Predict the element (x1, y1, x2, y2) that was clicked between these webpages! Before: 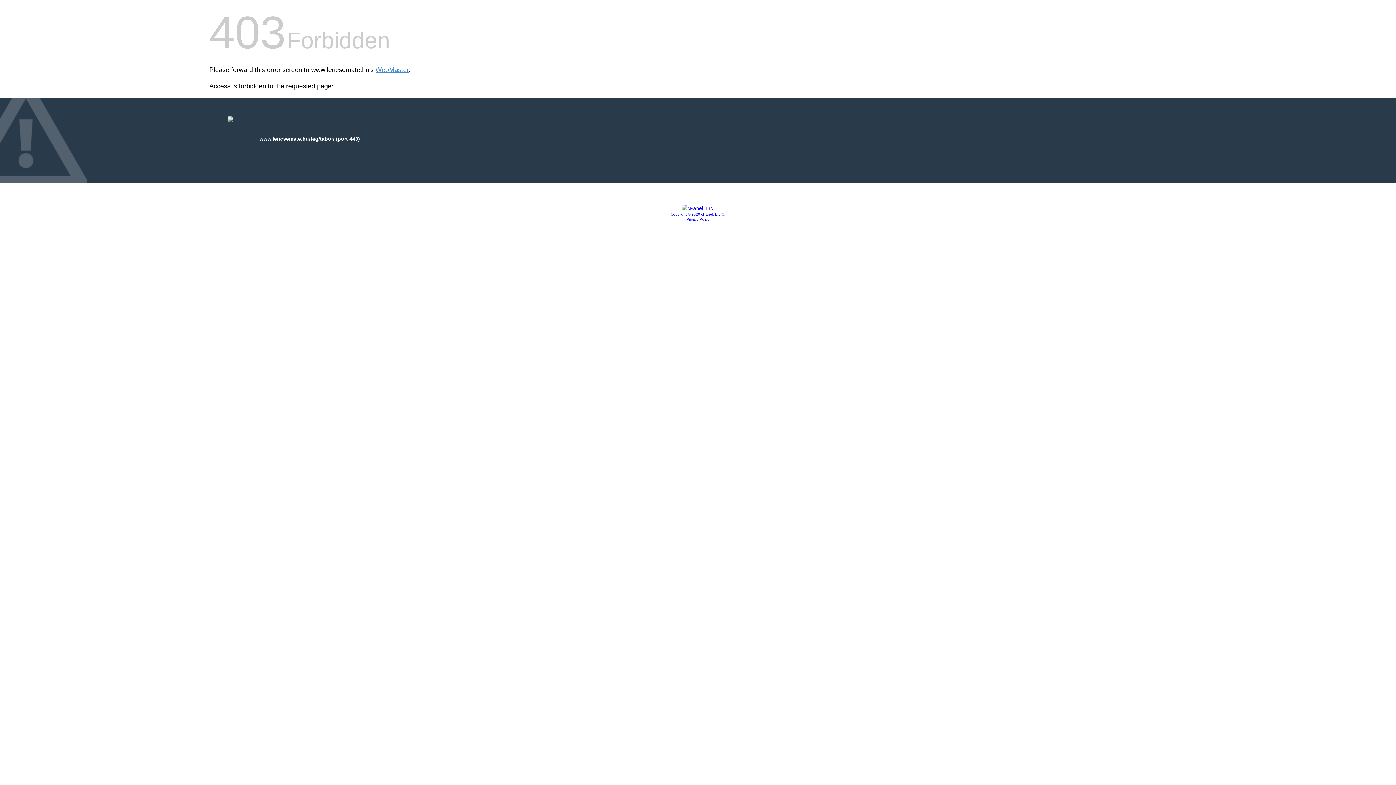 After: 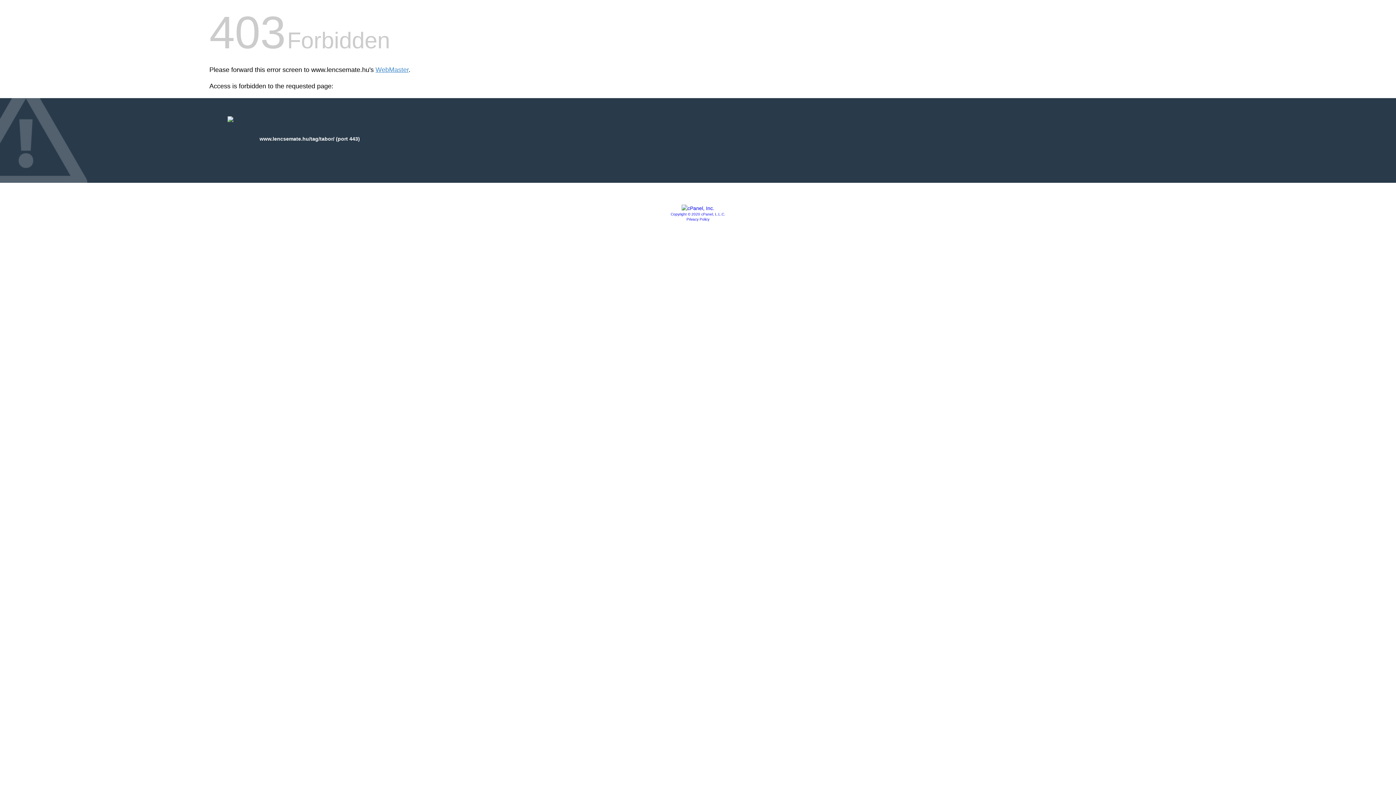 Action: bbox: (681, 205, 714, 211)